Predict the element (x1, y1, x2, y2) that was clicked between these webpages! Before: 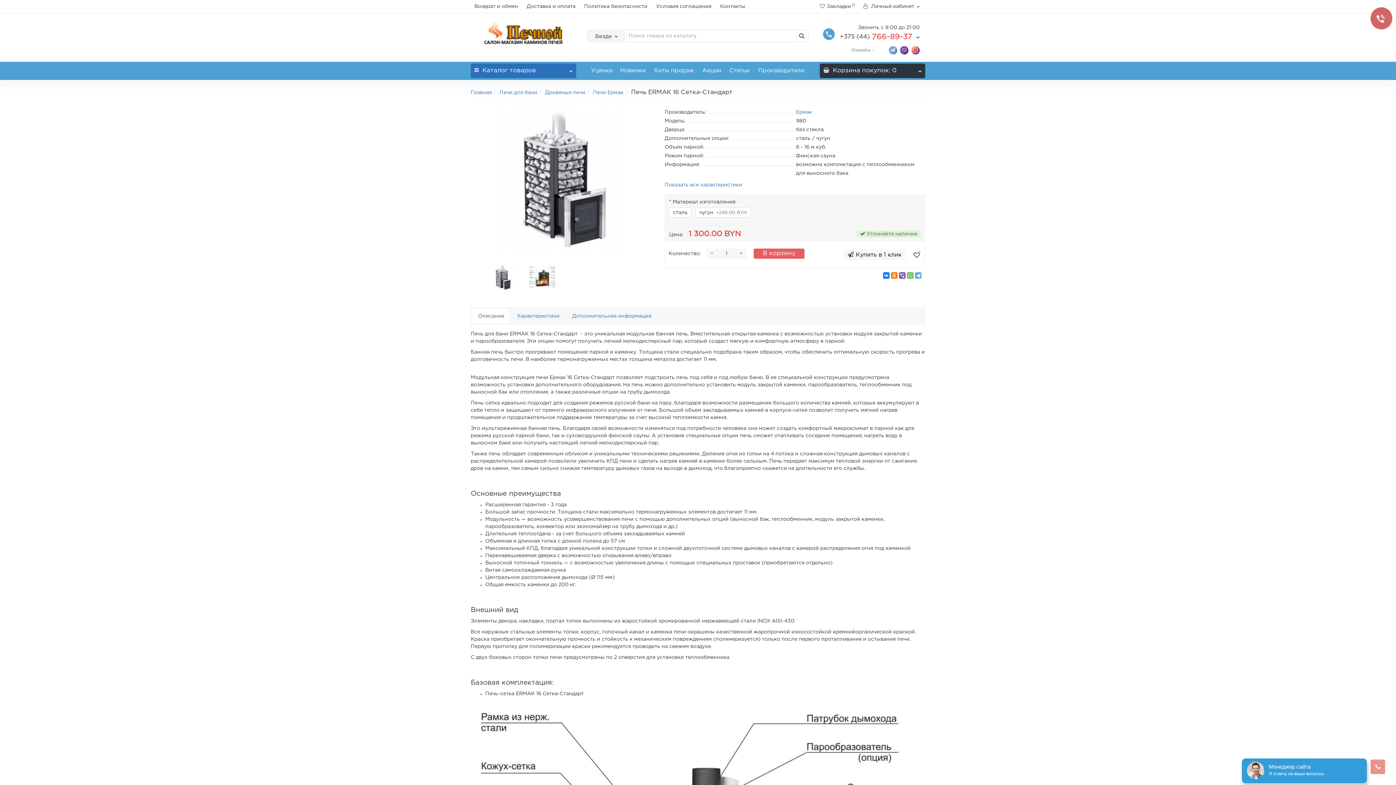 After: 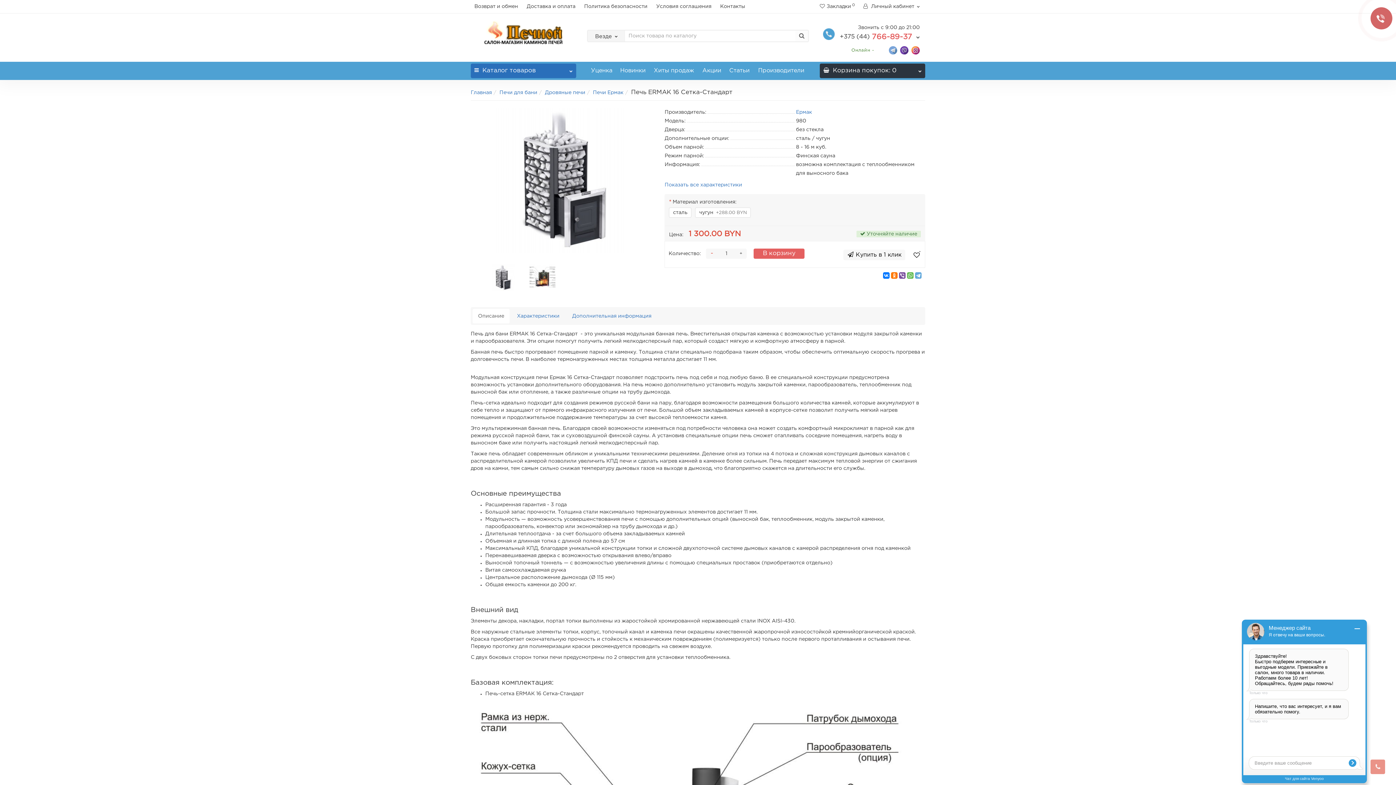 Action: label: - bbox: (706, 249, 717, 258)